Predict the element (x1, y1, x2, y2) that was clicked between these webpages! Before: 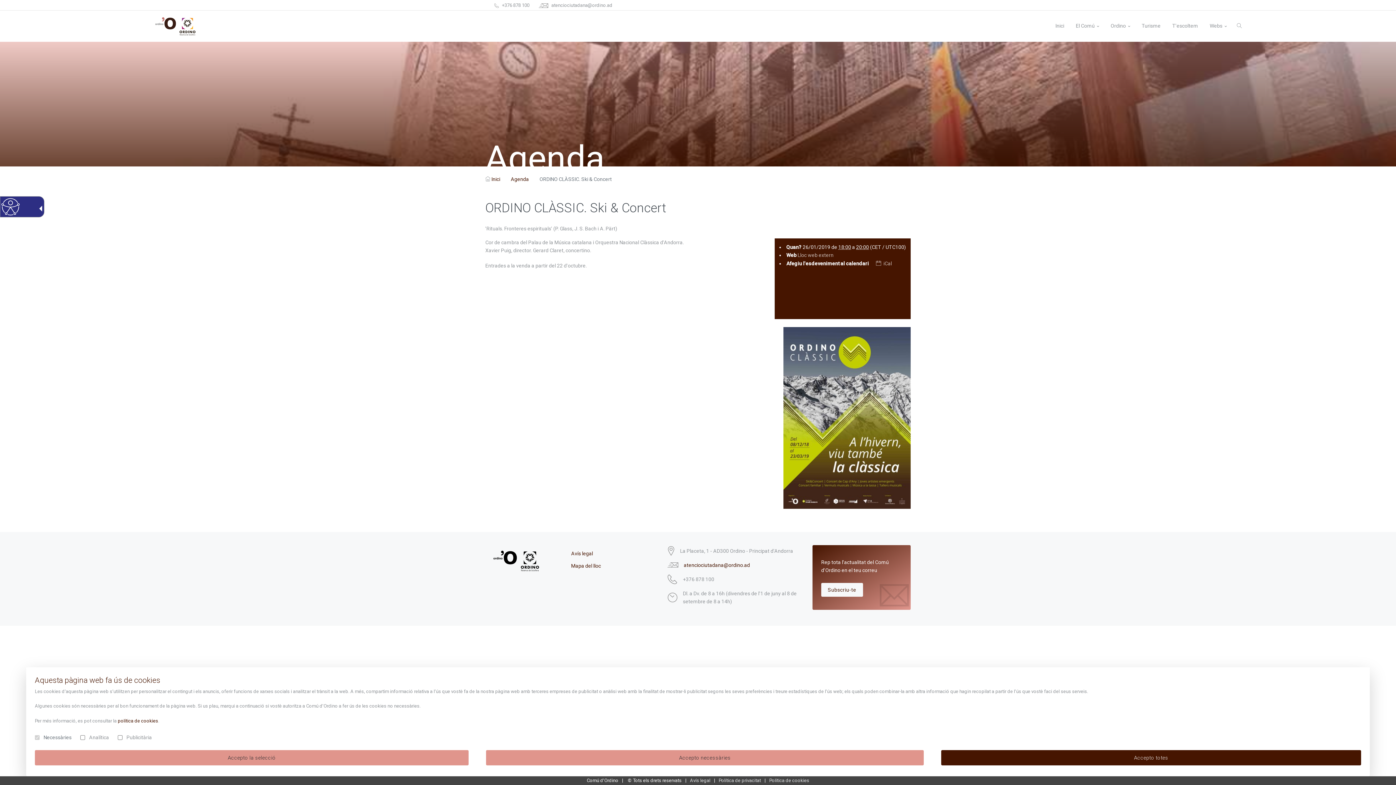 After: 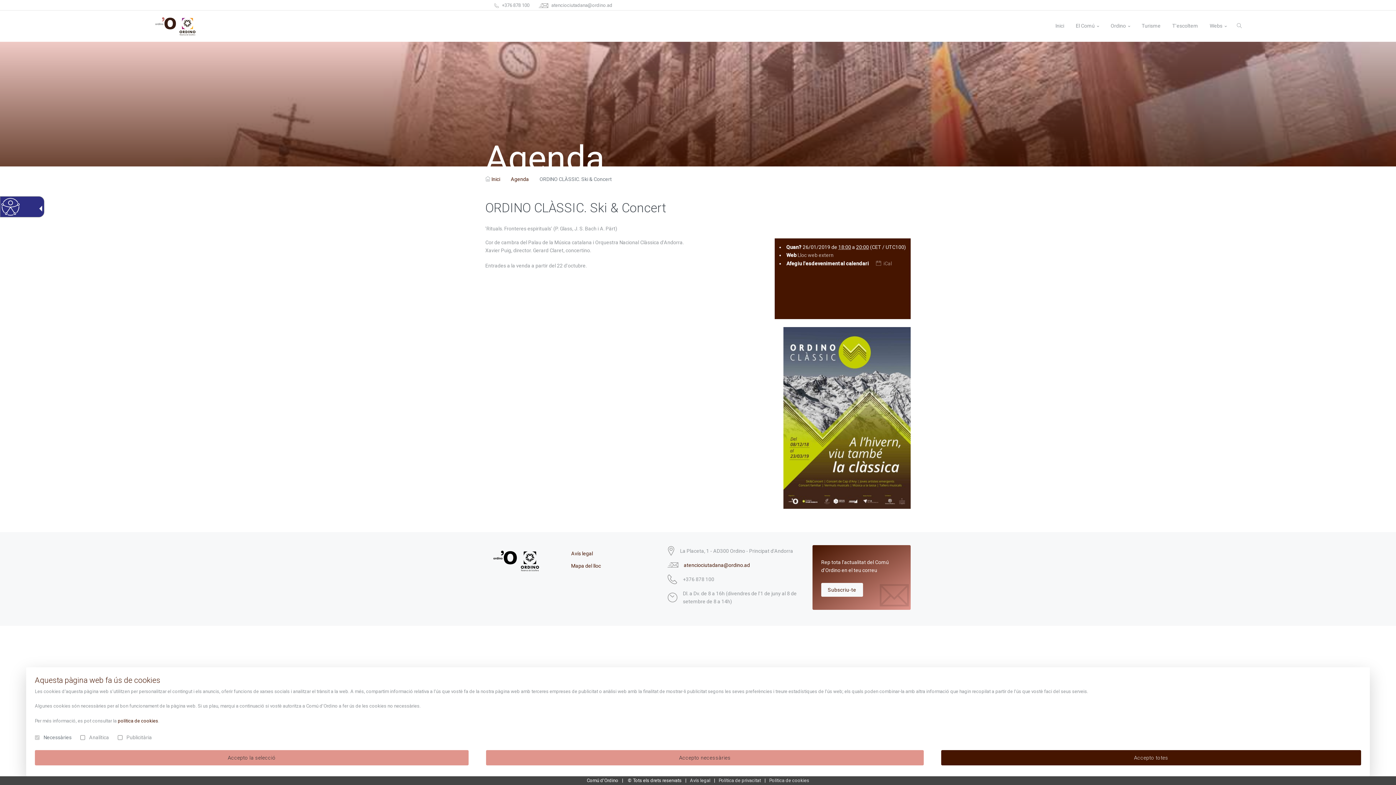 Action: bbox: (874, 260, 892, 266) label: iCal